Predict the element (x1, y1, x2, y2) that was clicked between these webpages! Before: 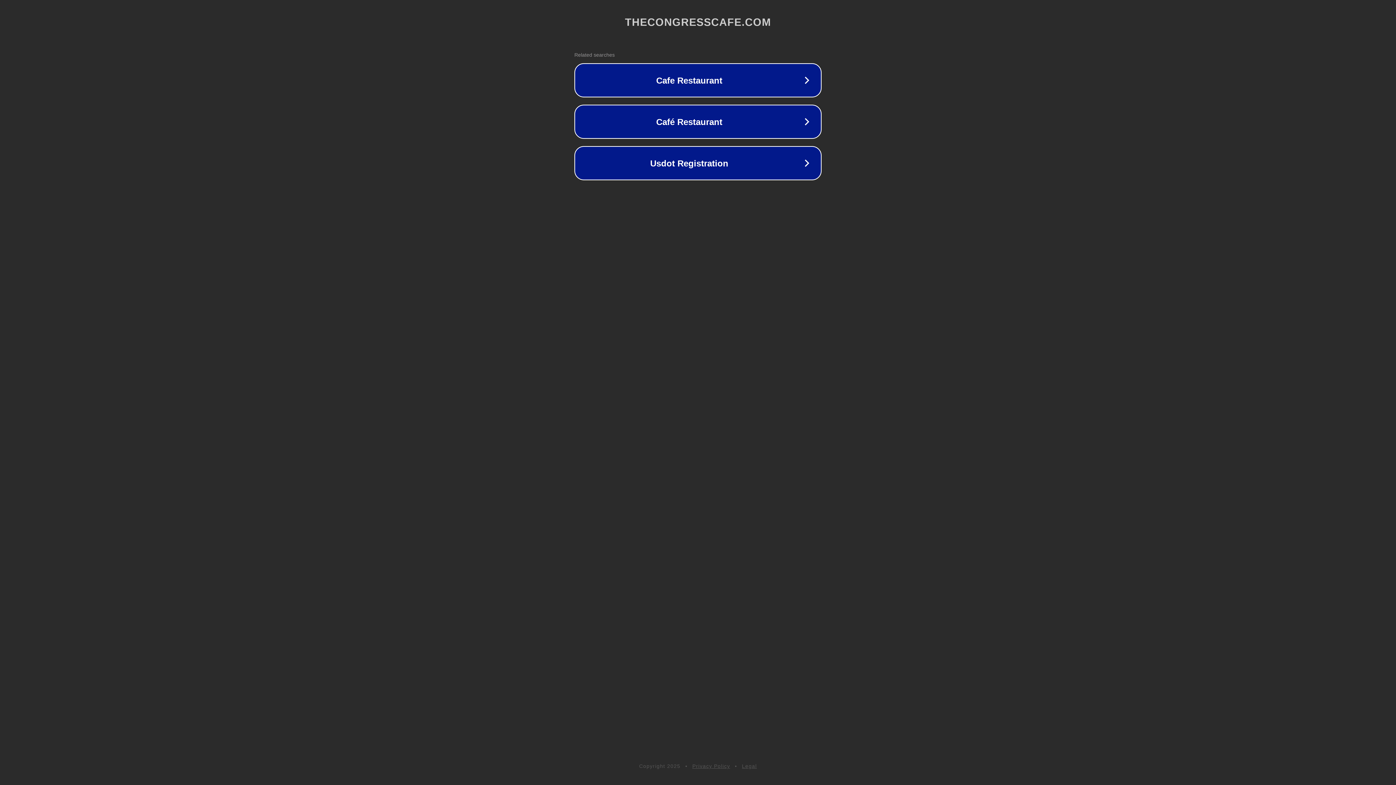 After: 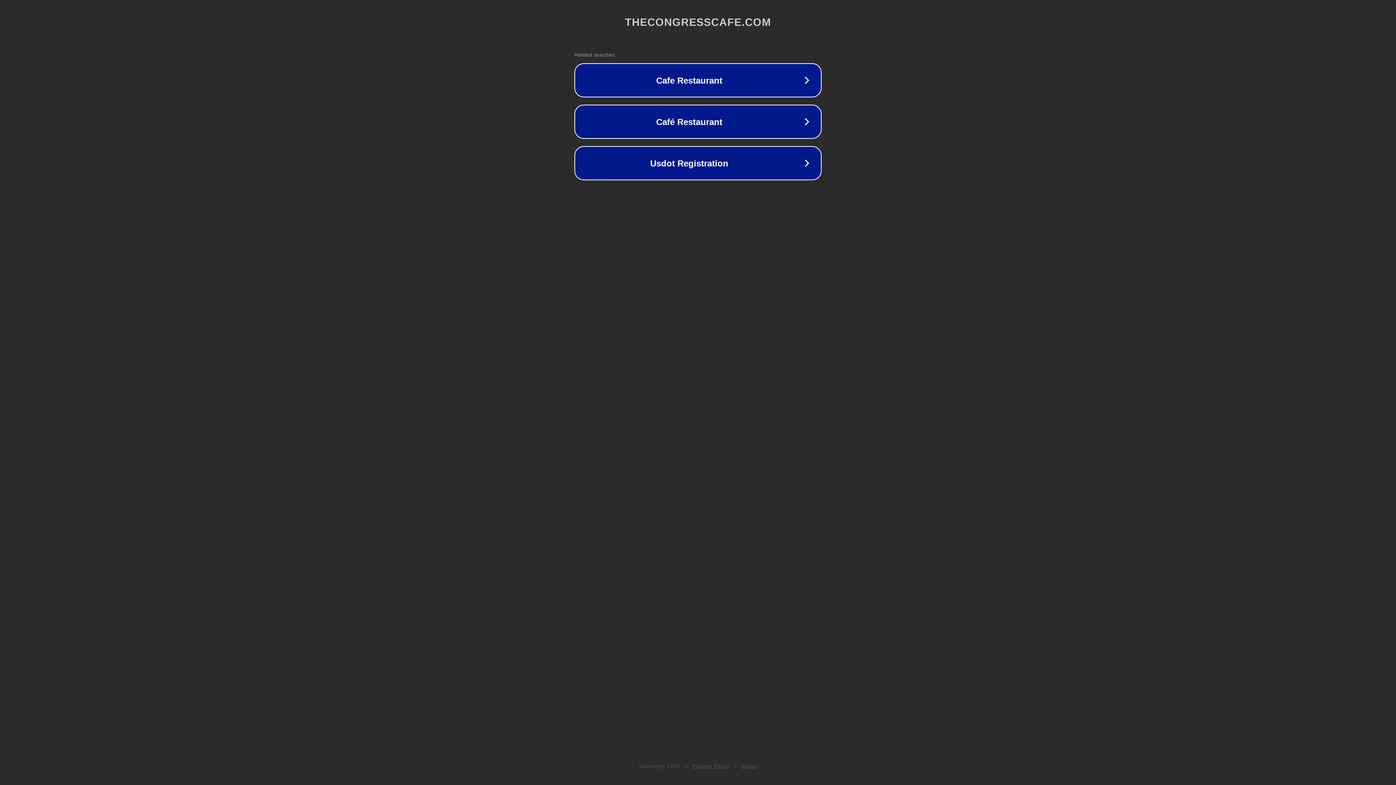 Action: label: Privacy Policy bbox: (692, 763, 730, 769)